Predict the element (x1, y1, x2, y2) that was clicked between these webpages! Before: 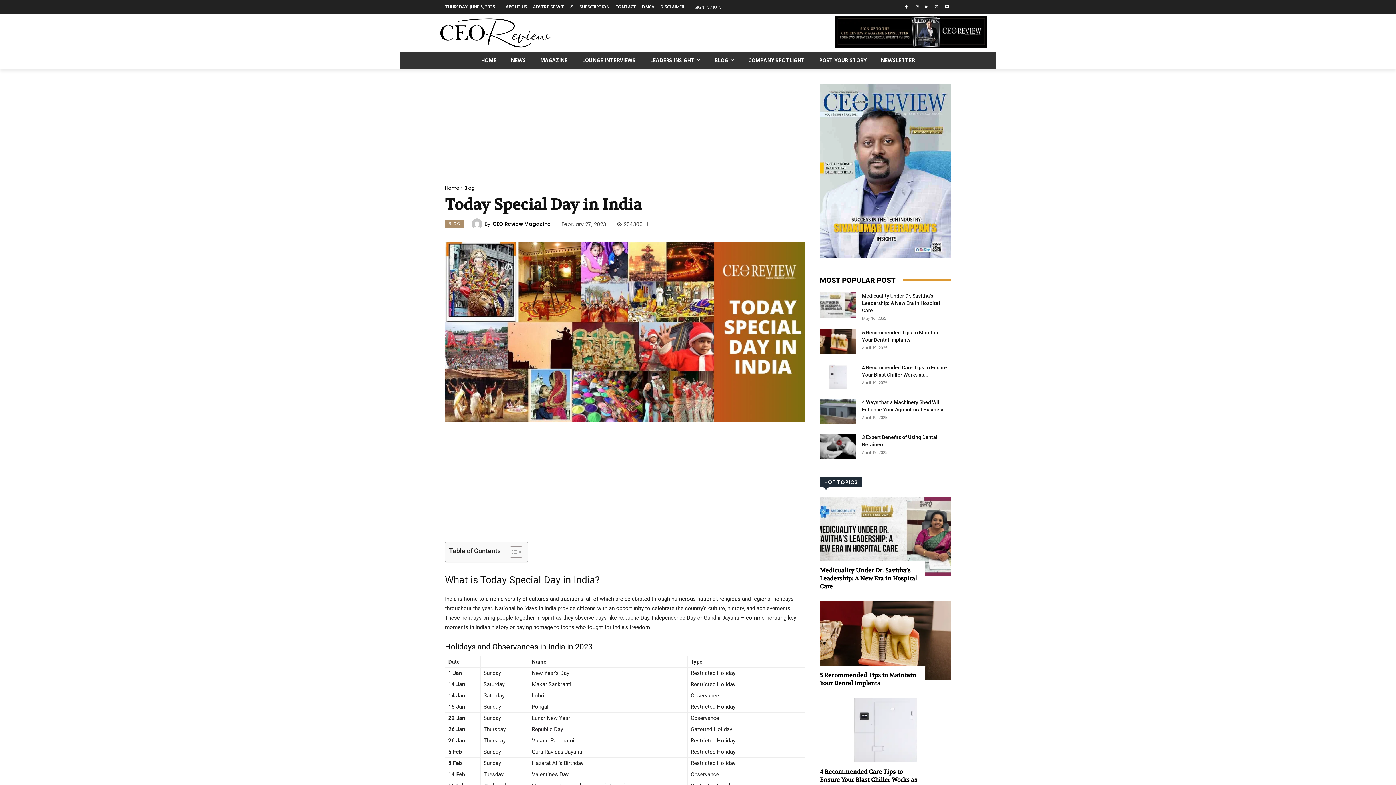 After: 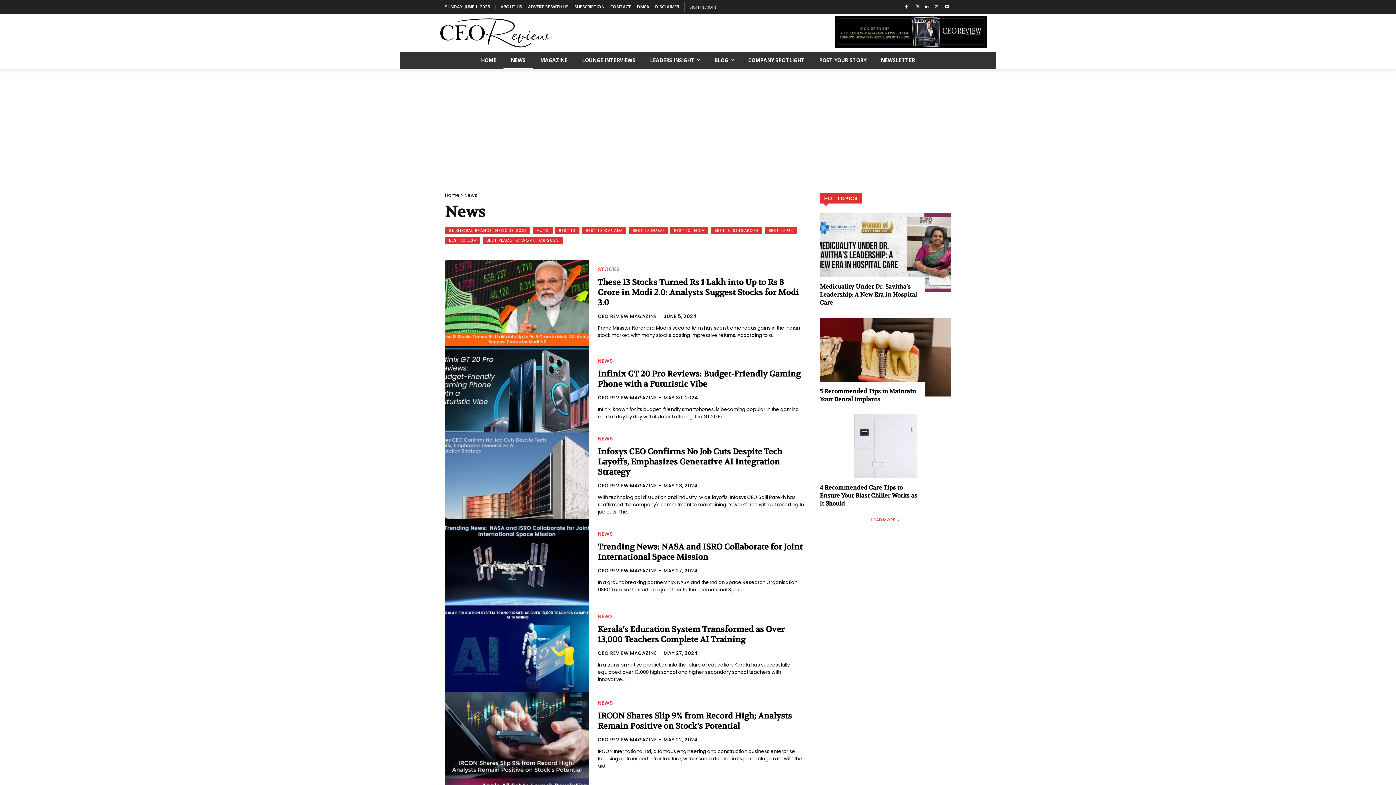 Action: bbox: (503, 51, 533, 68) label: NEWS